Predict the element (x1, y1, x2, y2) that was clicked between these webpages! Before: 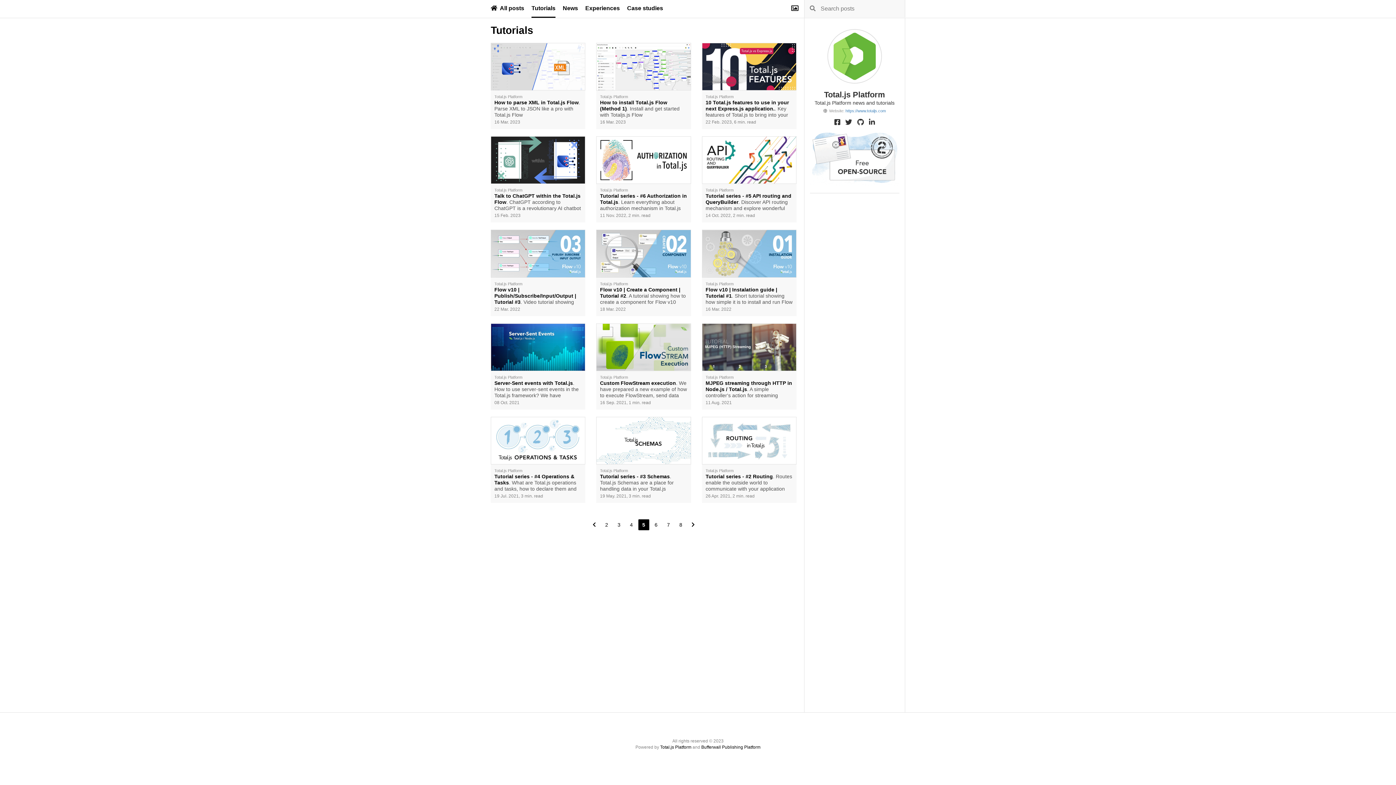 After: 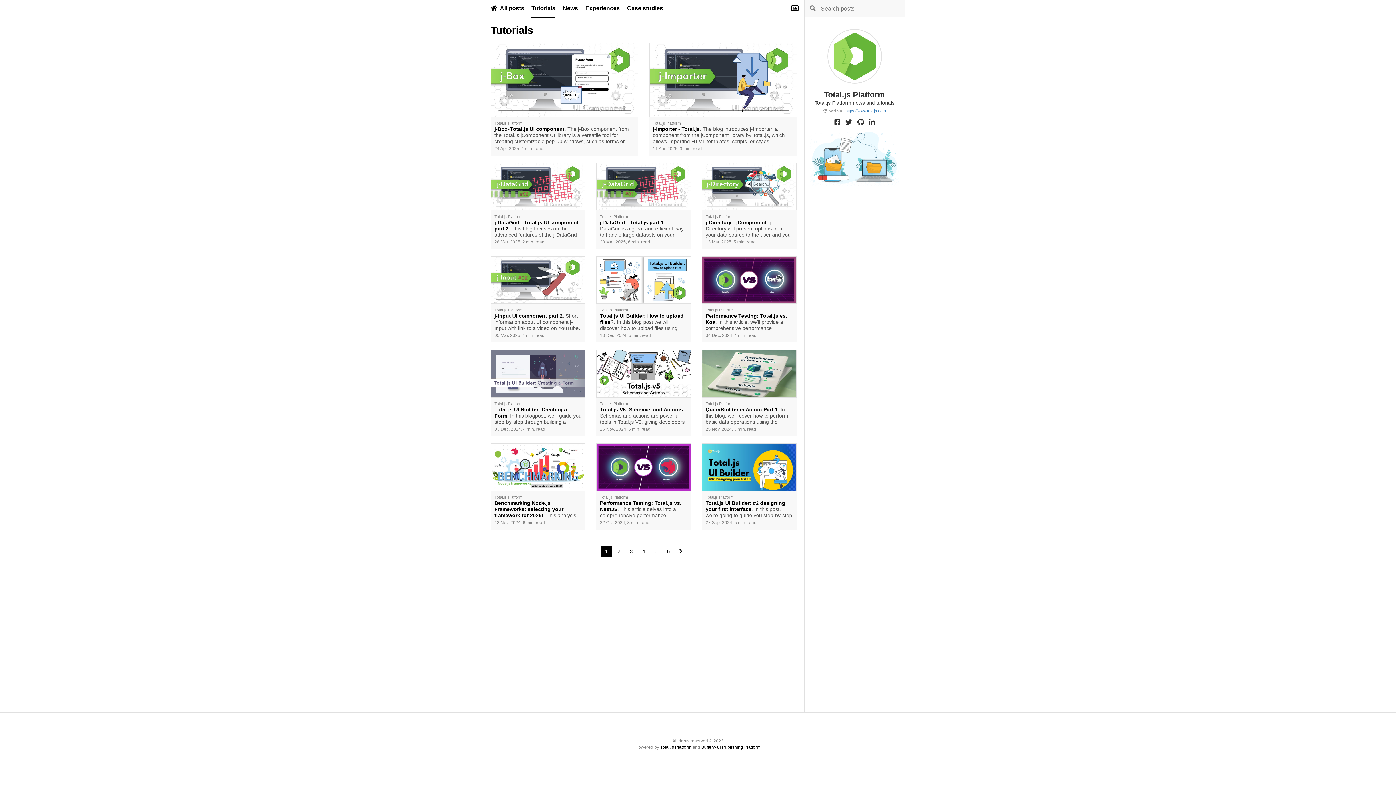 Action: bbox: (531, 0, 555, 17) label: Tutorials